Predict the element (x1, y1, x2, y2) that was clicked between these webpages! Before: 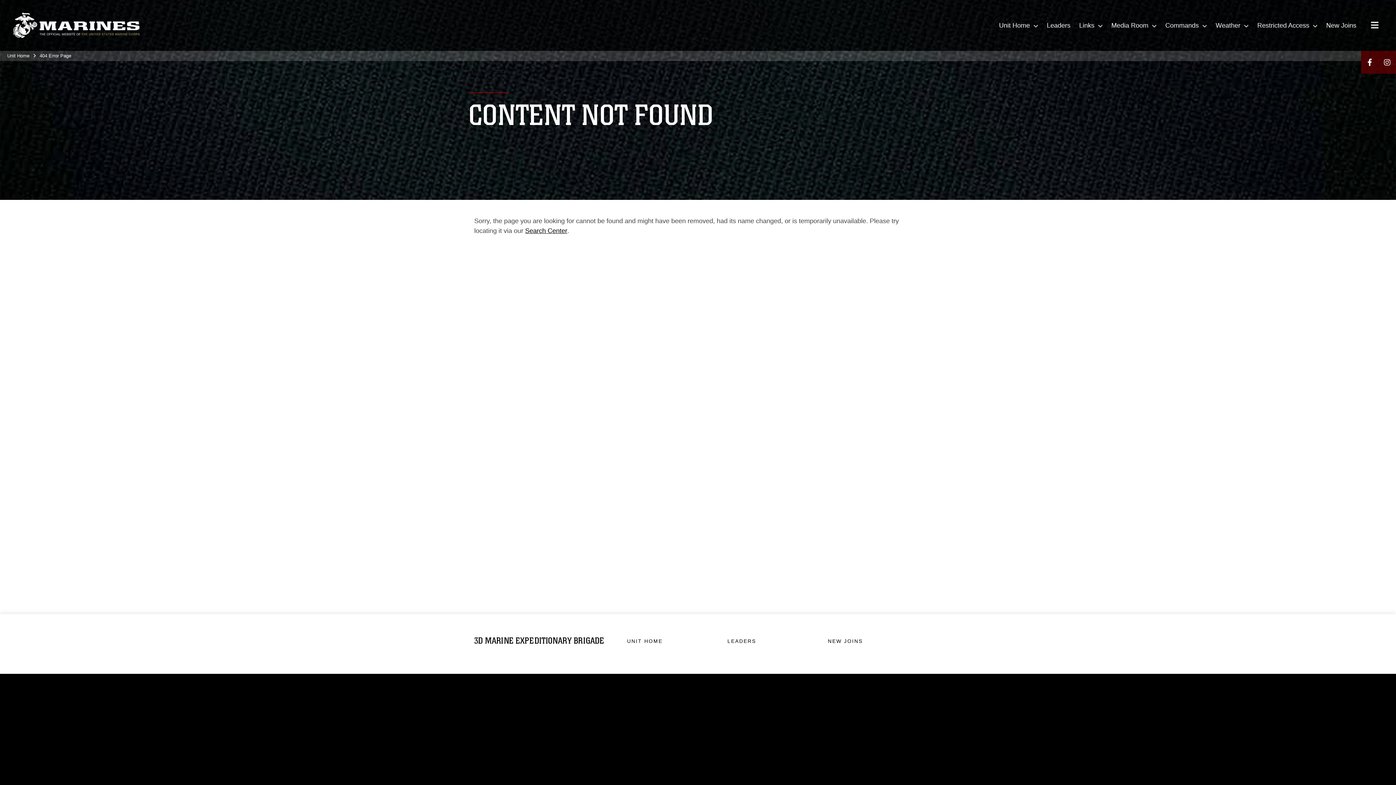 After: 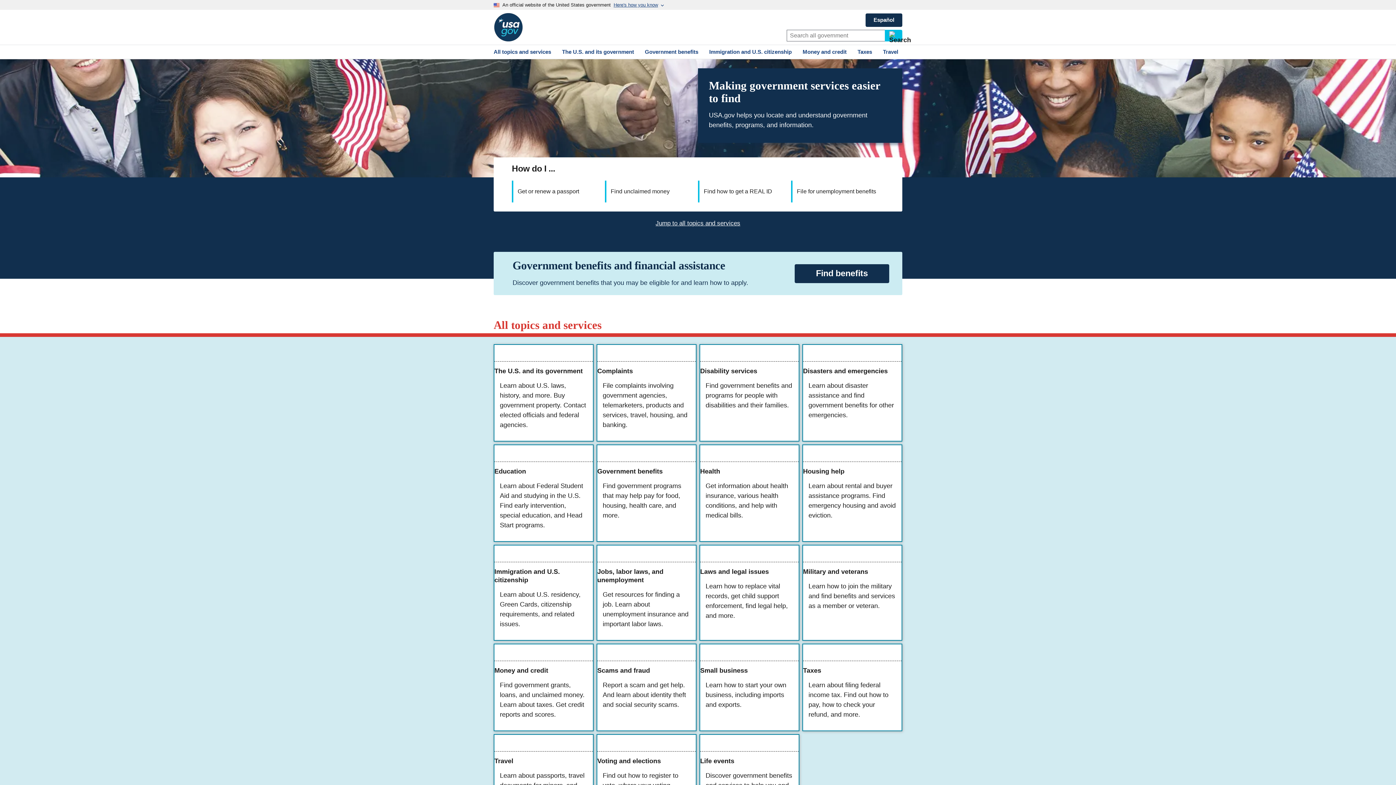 Action: bbox: (828, 719, 850, 729) label: USA.gov